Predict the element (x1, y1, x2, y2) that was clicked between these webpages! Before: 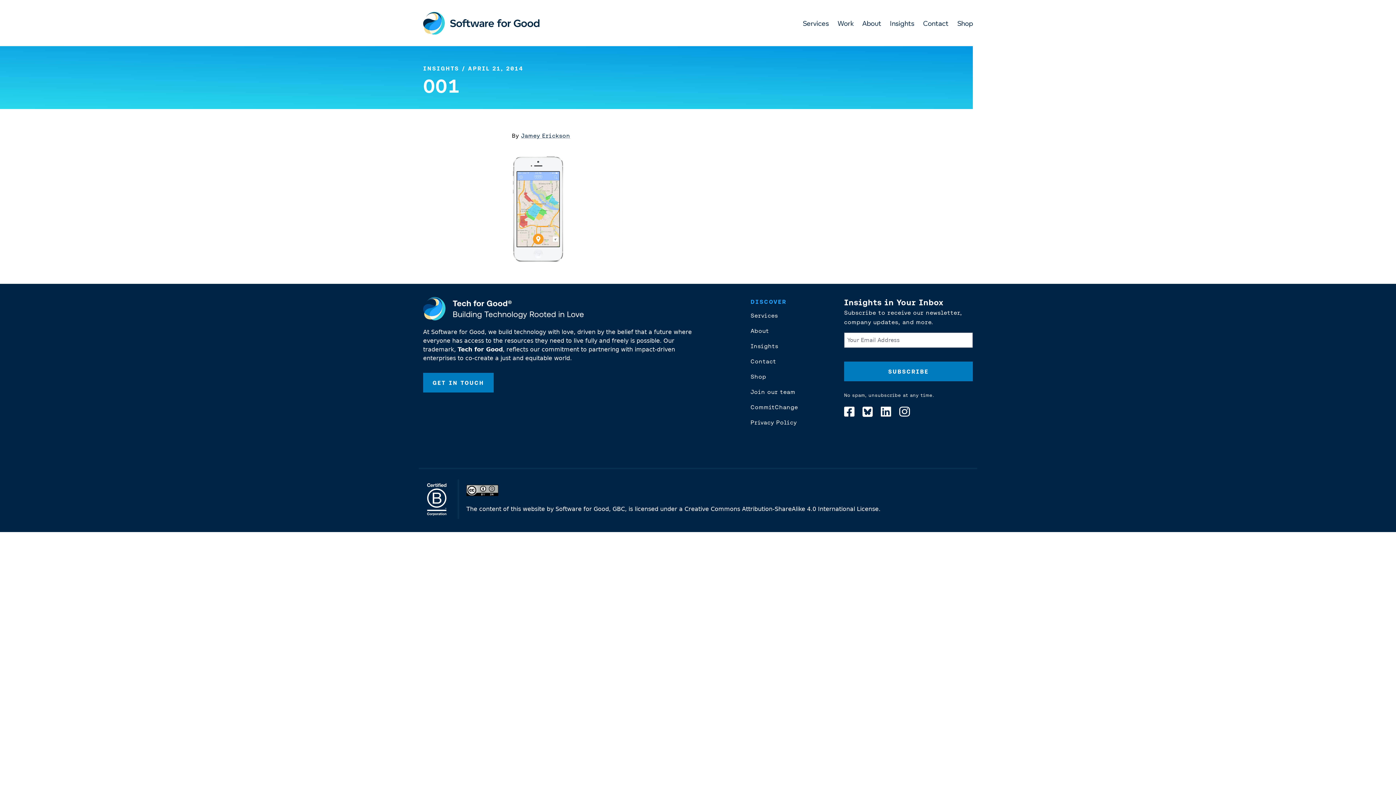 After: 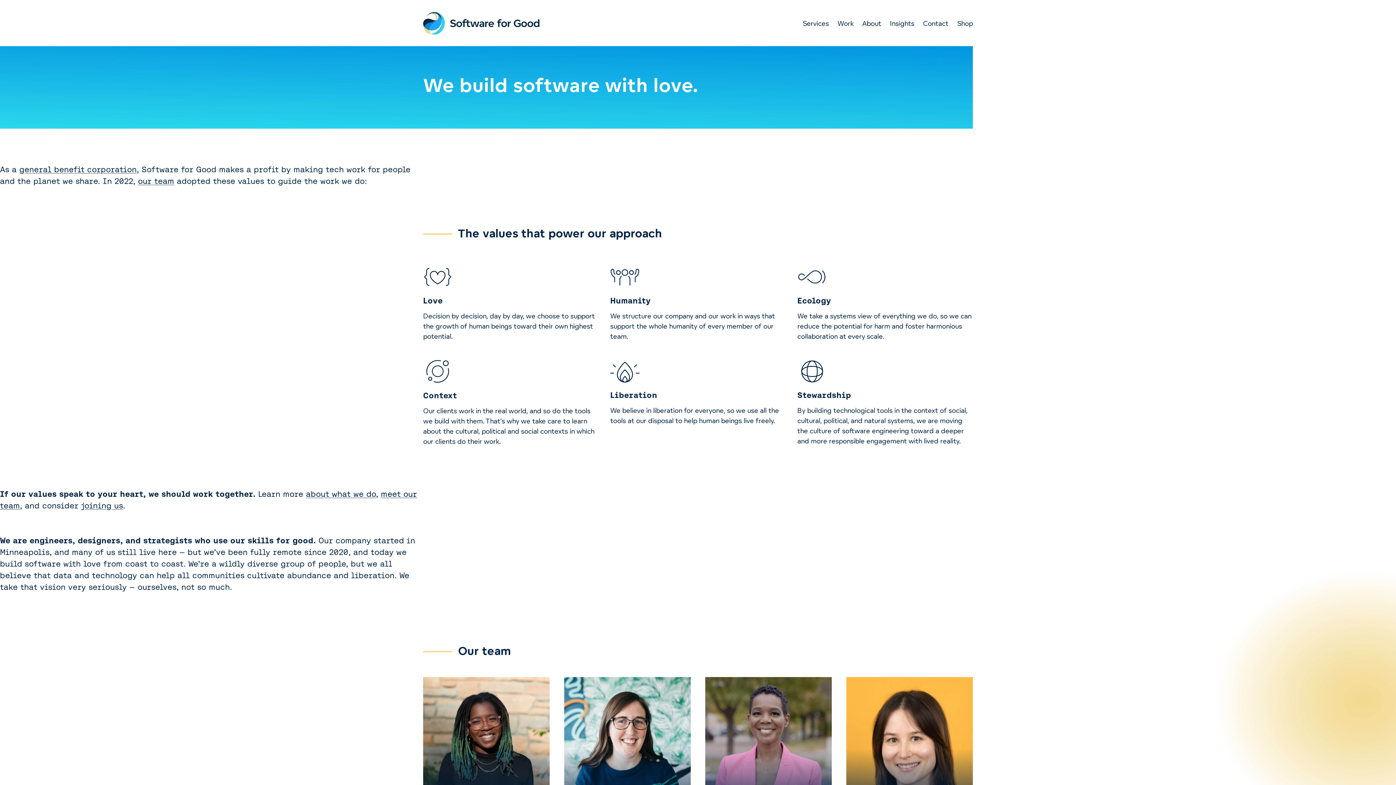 Action: label: About bbox: (853, 19, 881, 29)